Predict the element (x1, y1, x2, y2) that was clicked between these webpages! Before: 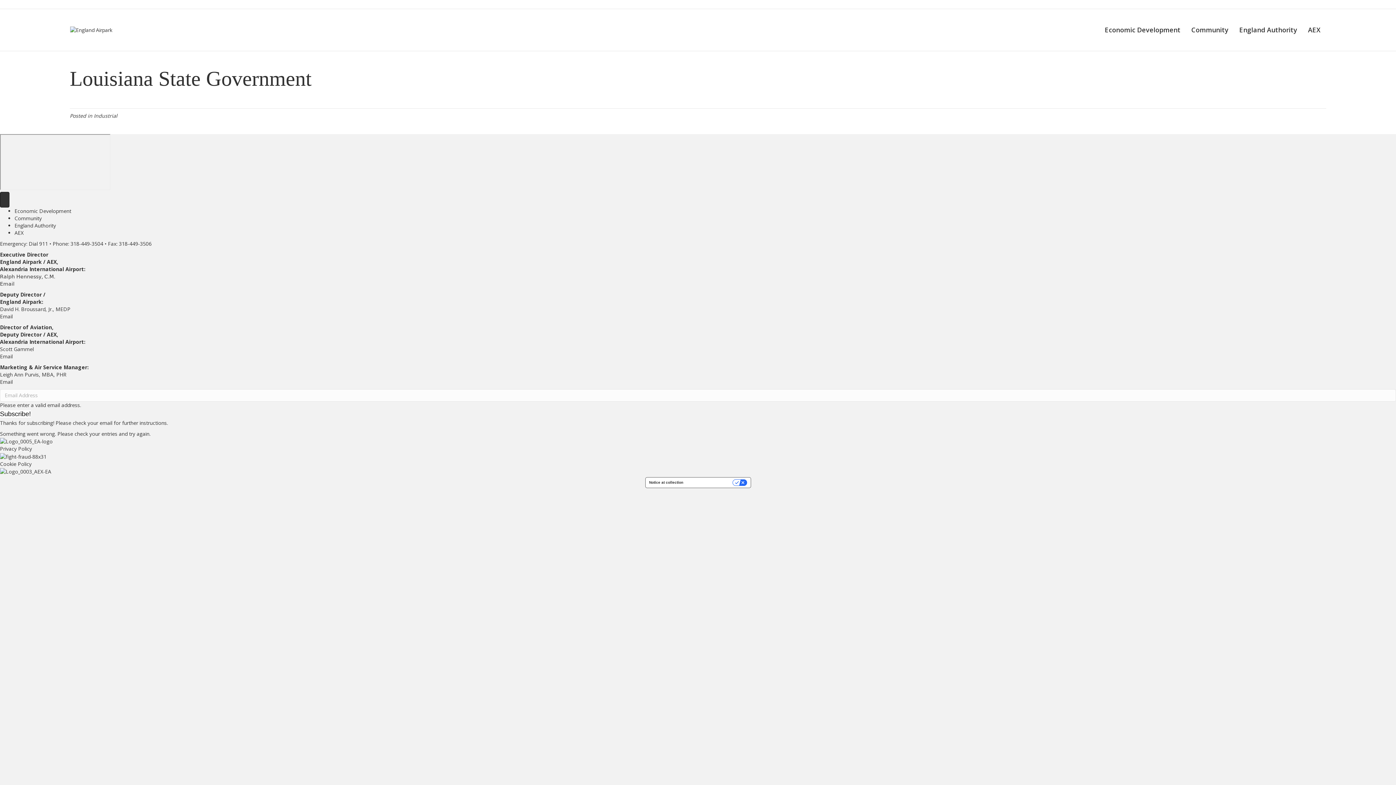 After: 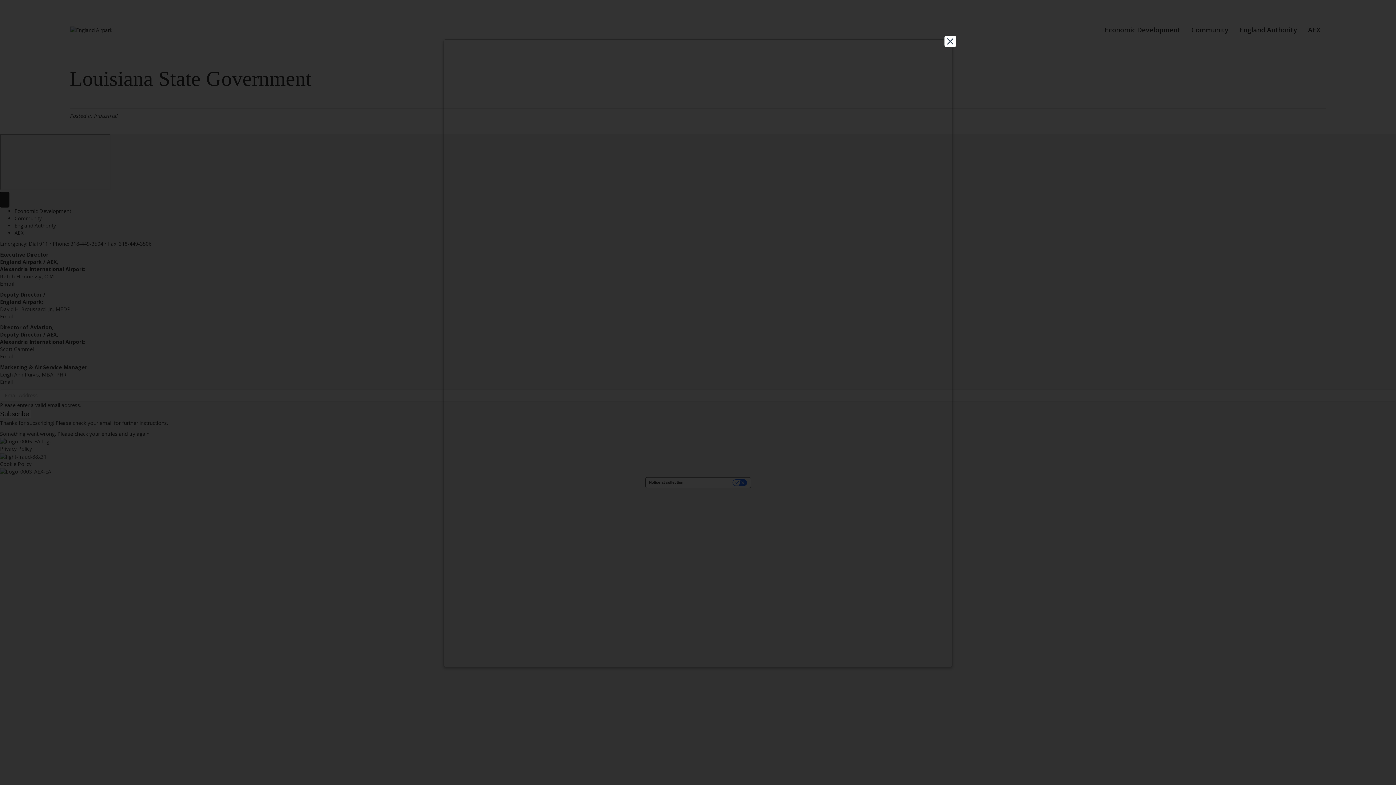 Action: label: Privacy Policy bbox: (0, 445, 32, 452)